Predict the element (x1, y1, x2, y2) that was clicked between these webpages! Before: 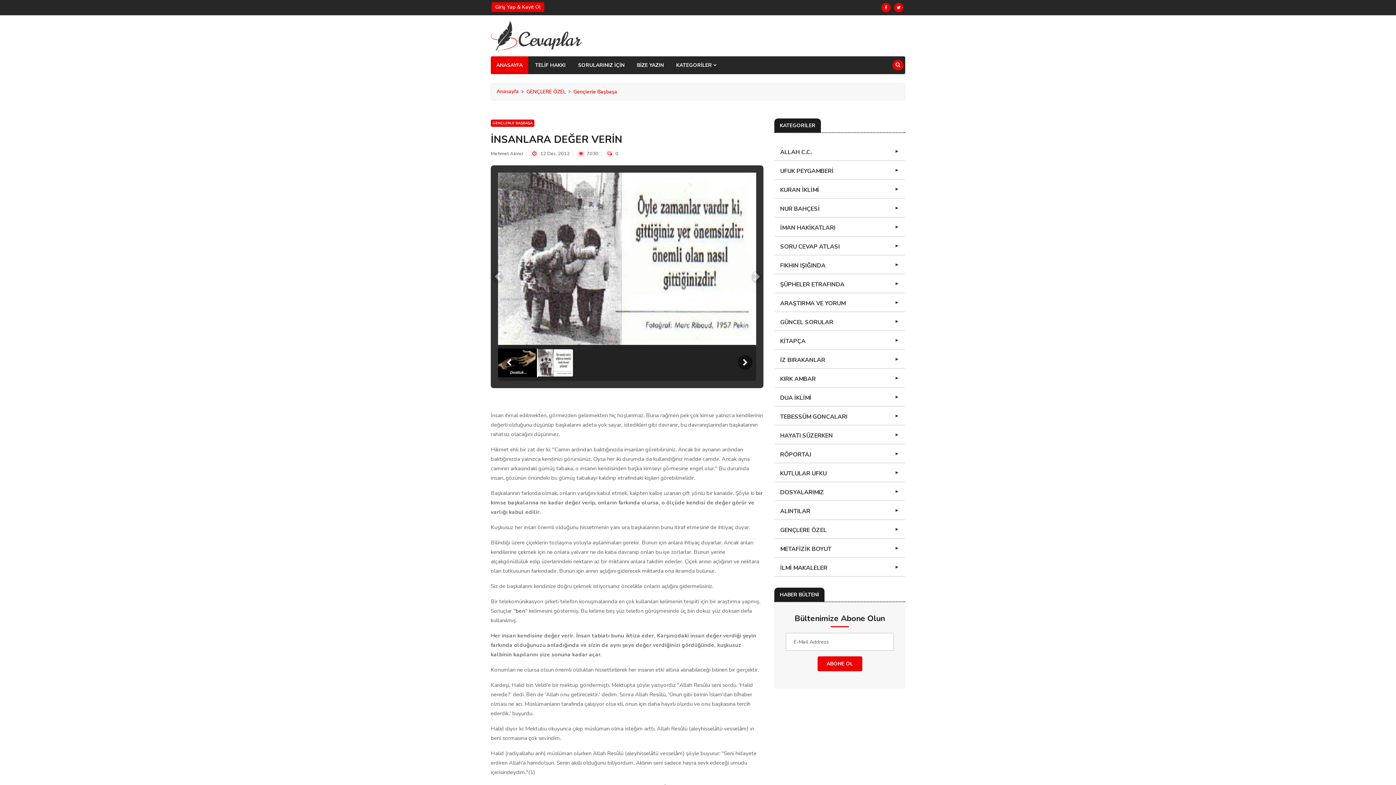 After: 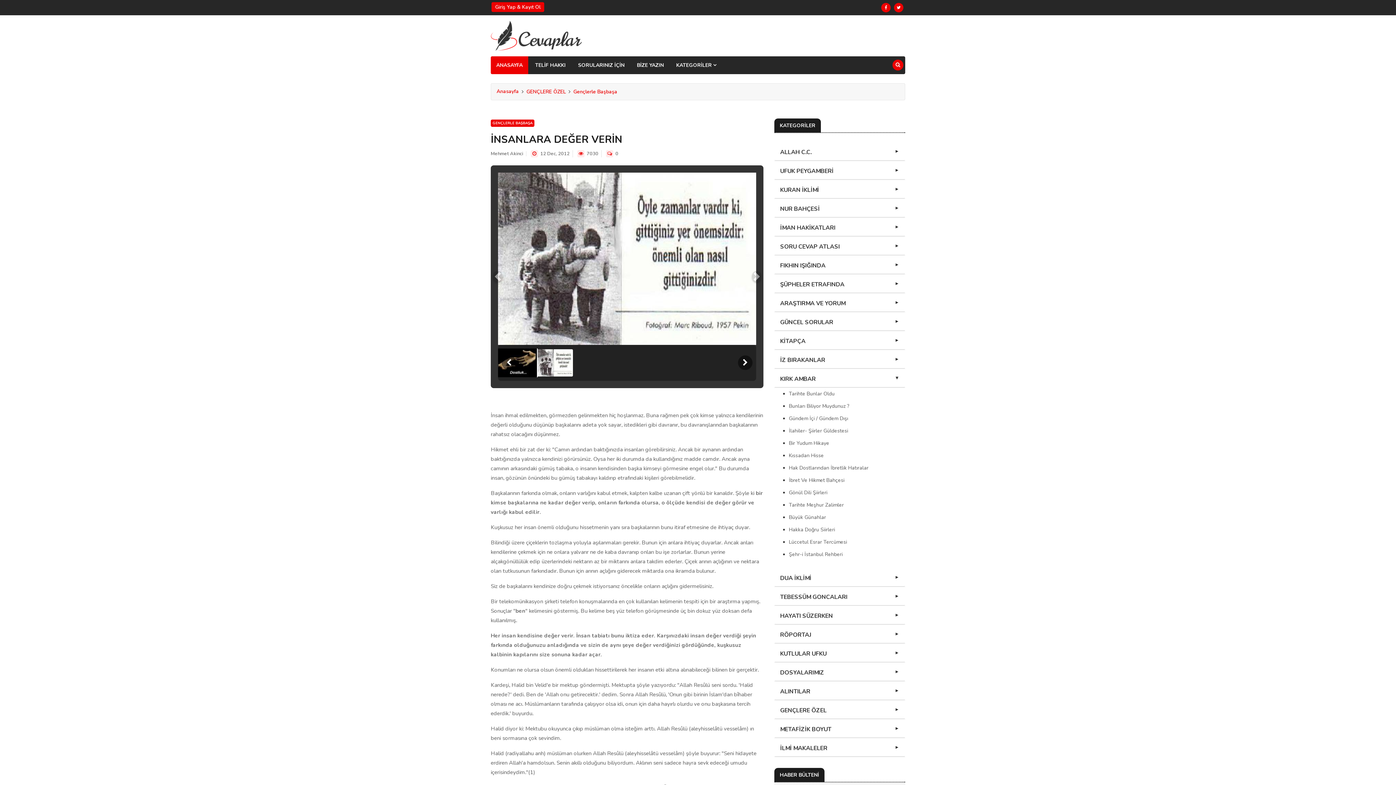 Action: bbox: (774, 371, 905, 387) label: KIRK AMBAR